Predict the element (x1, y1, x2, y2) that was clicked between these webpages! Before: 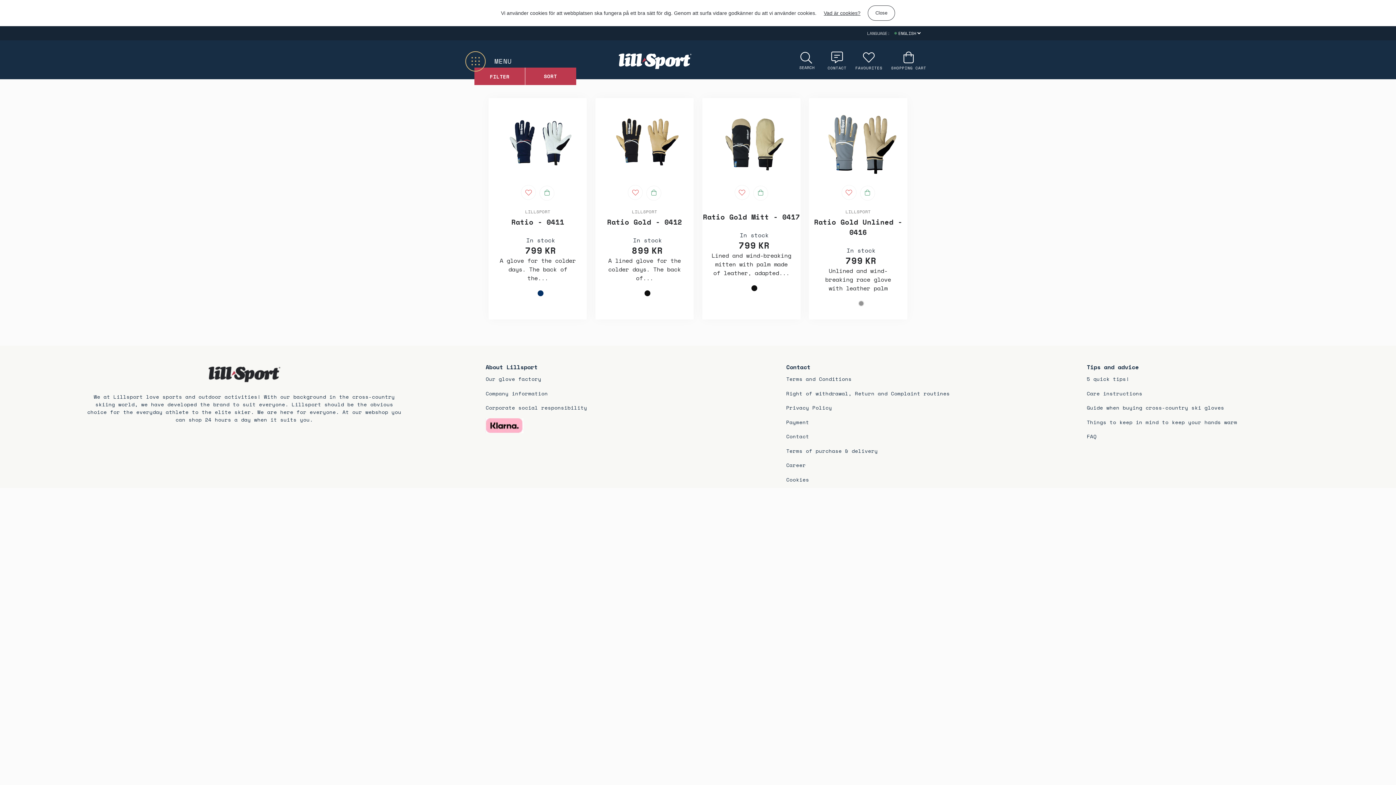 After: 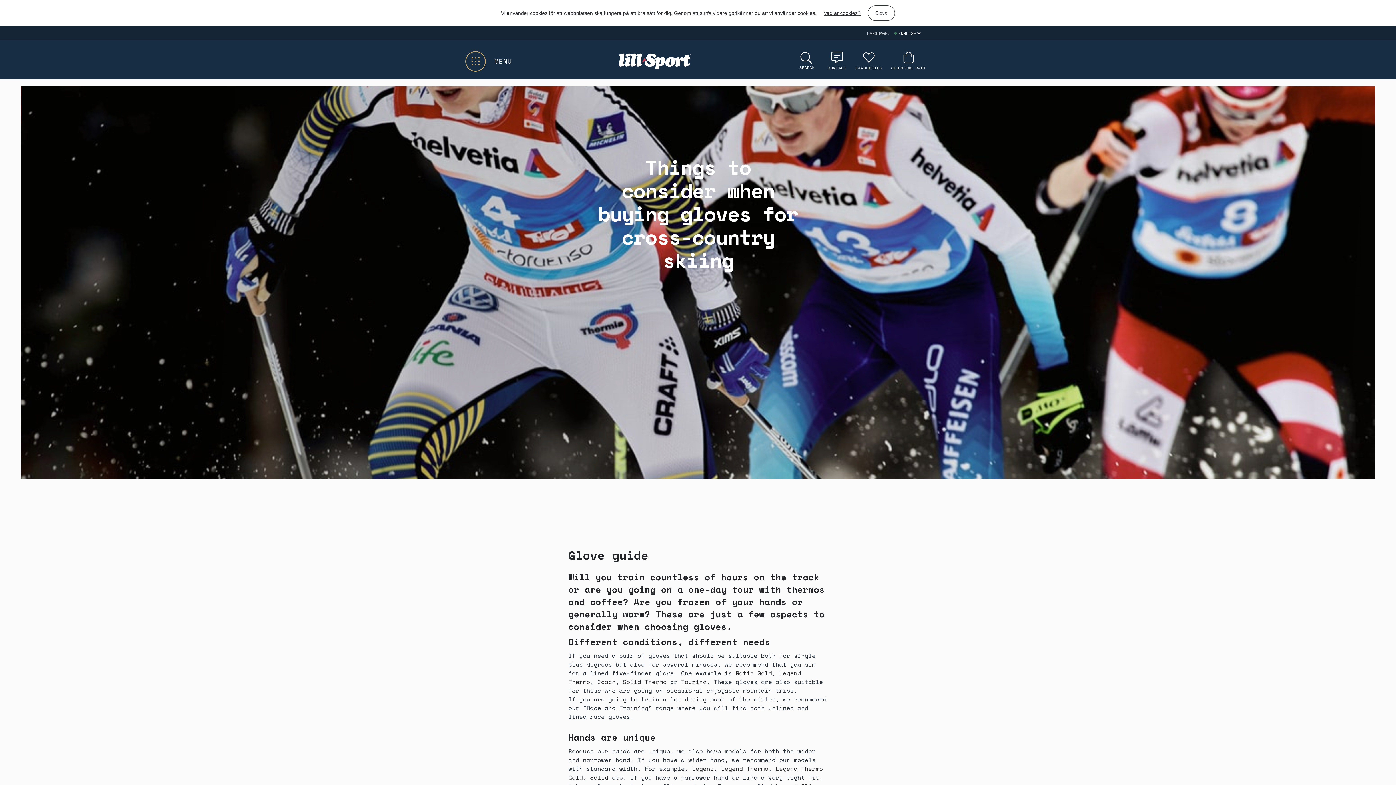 Action: label: Guide when buying cross-country ski gloves bbox: (1087, 404, 1224, 411)